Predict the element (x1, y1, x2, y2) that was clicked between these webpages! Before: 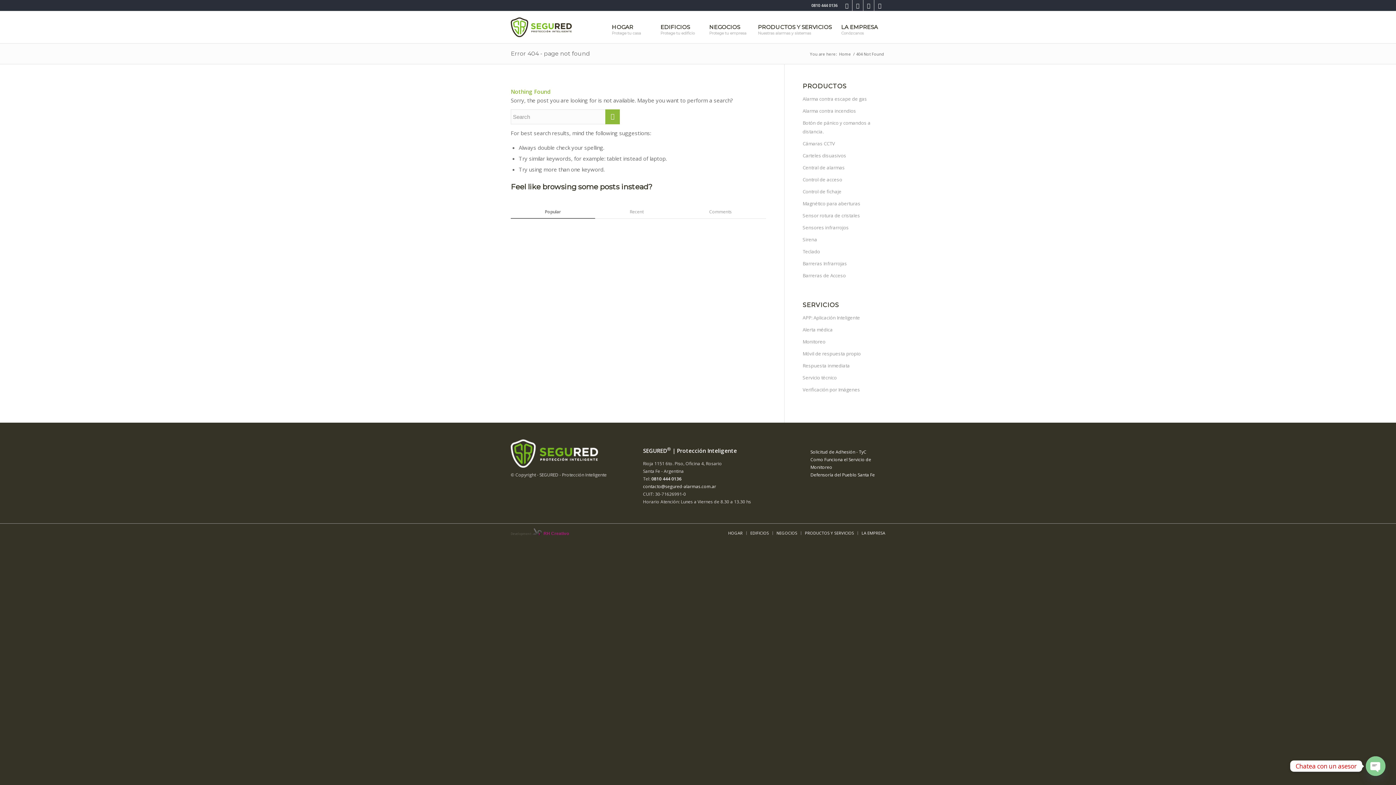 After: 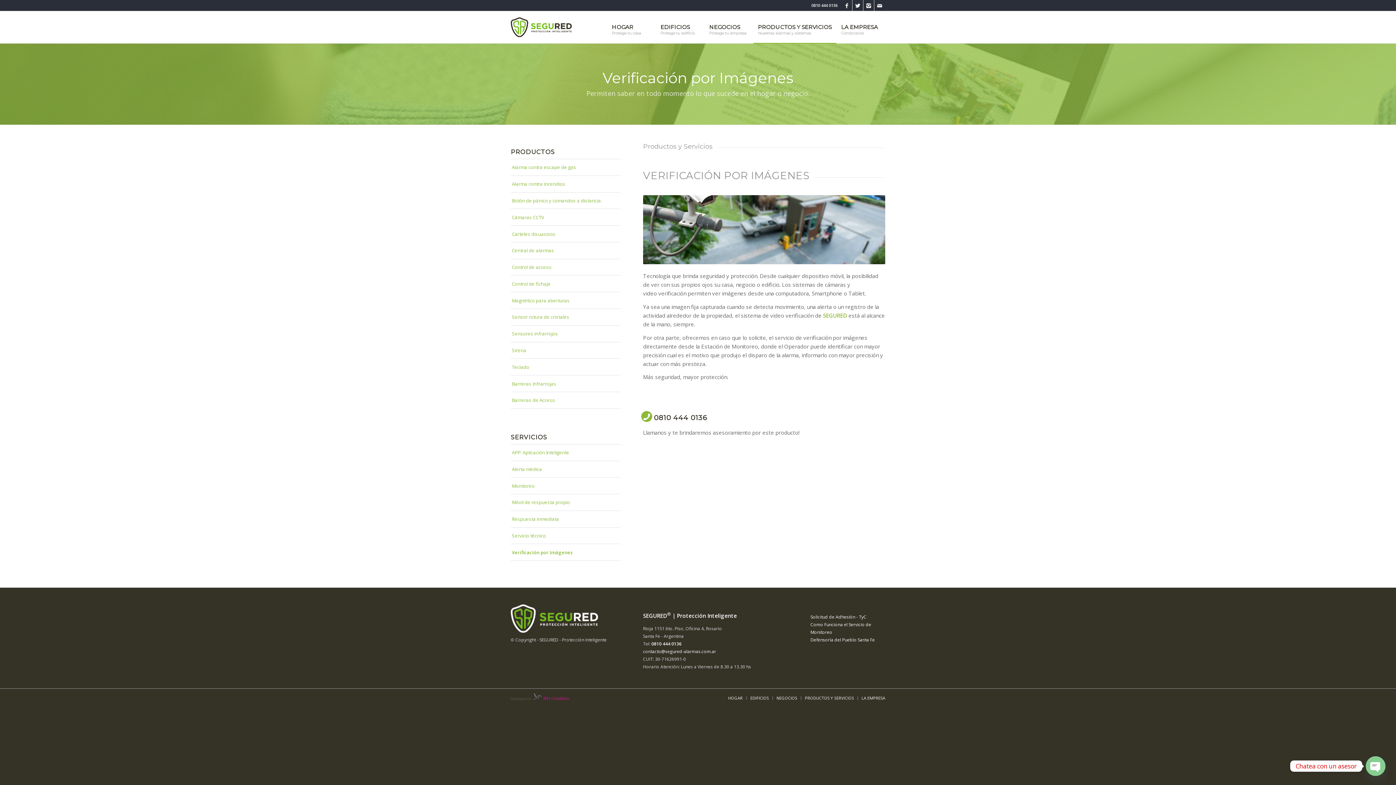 Action: bbox: (802, 384, 885, 396) label: Verificación por Imágenes